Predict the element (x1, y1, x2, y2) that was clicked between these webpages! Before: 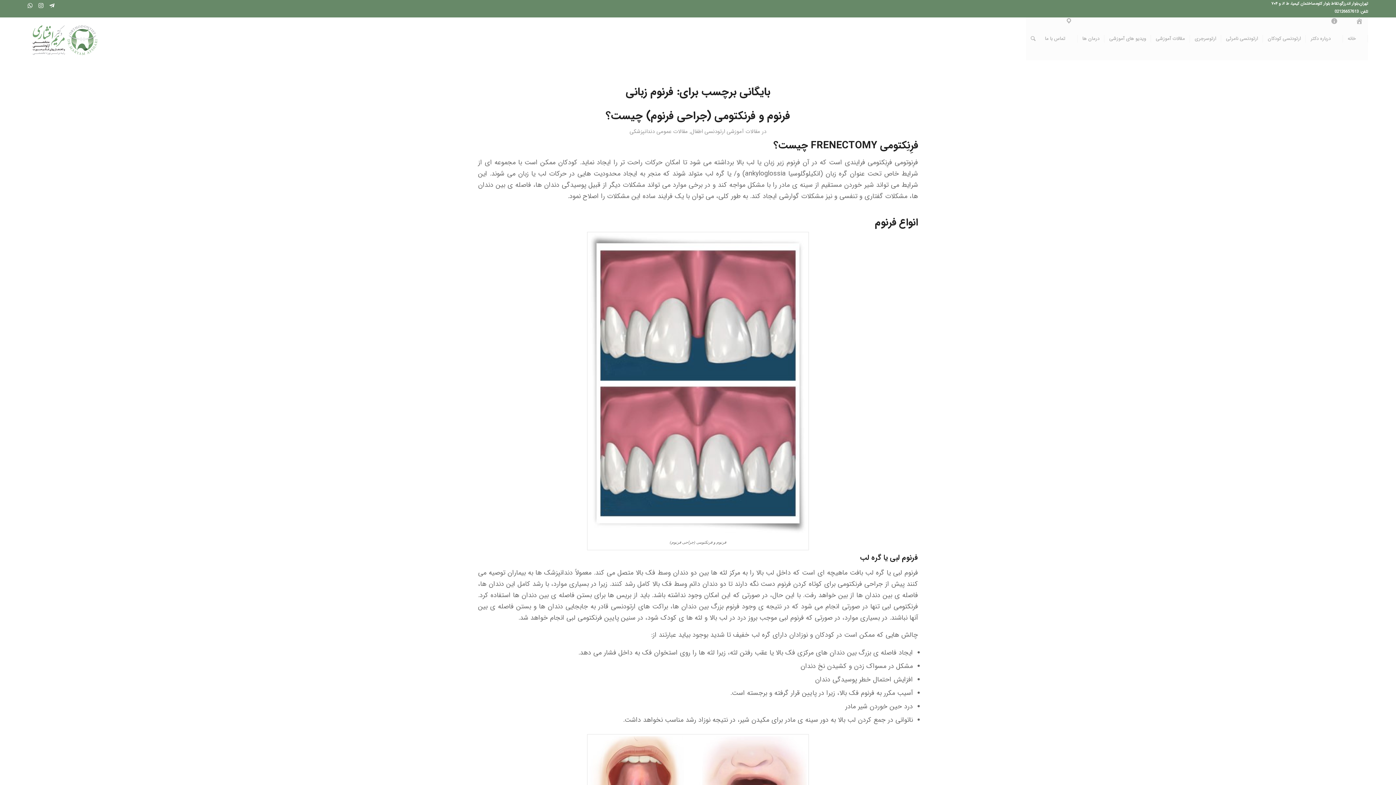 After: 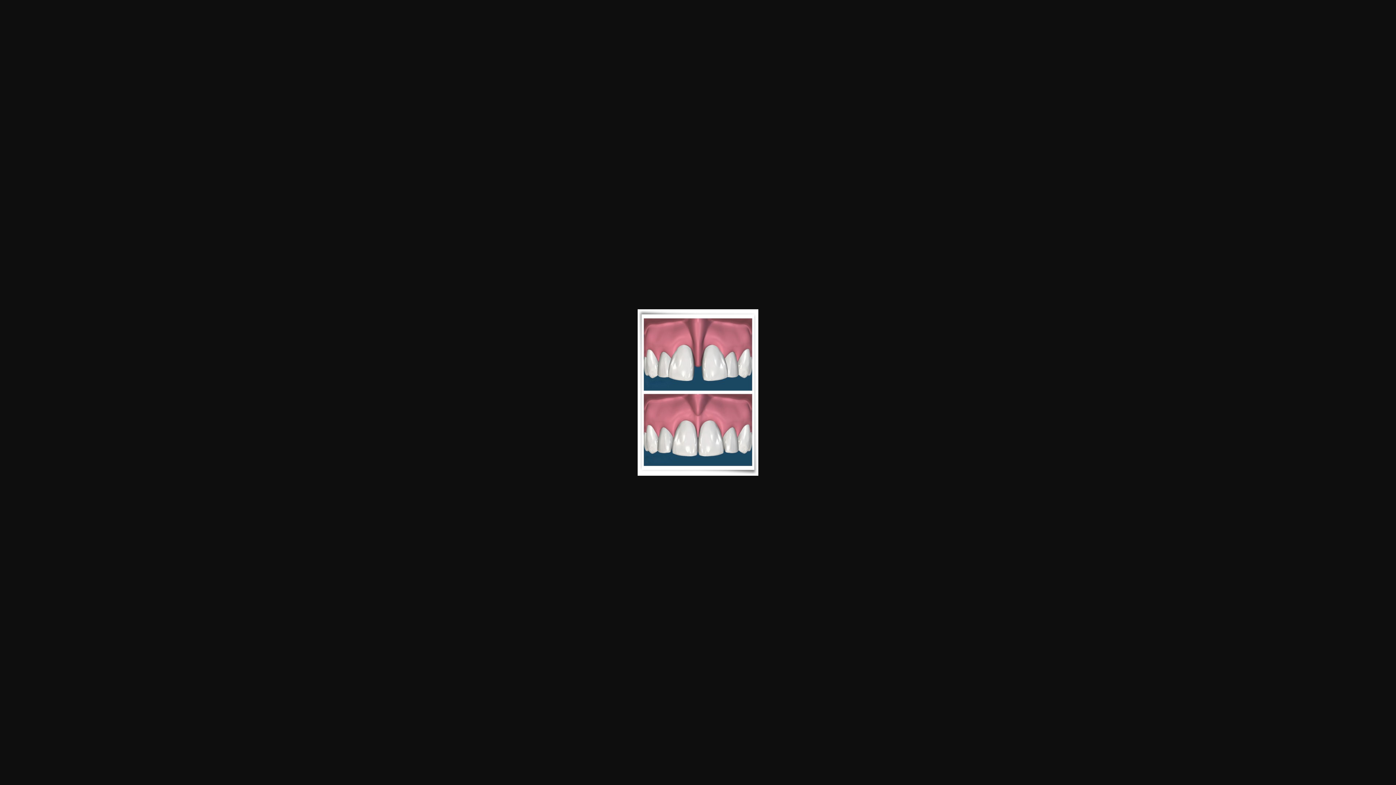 Action: bbox: (587, 232, 808, 535)